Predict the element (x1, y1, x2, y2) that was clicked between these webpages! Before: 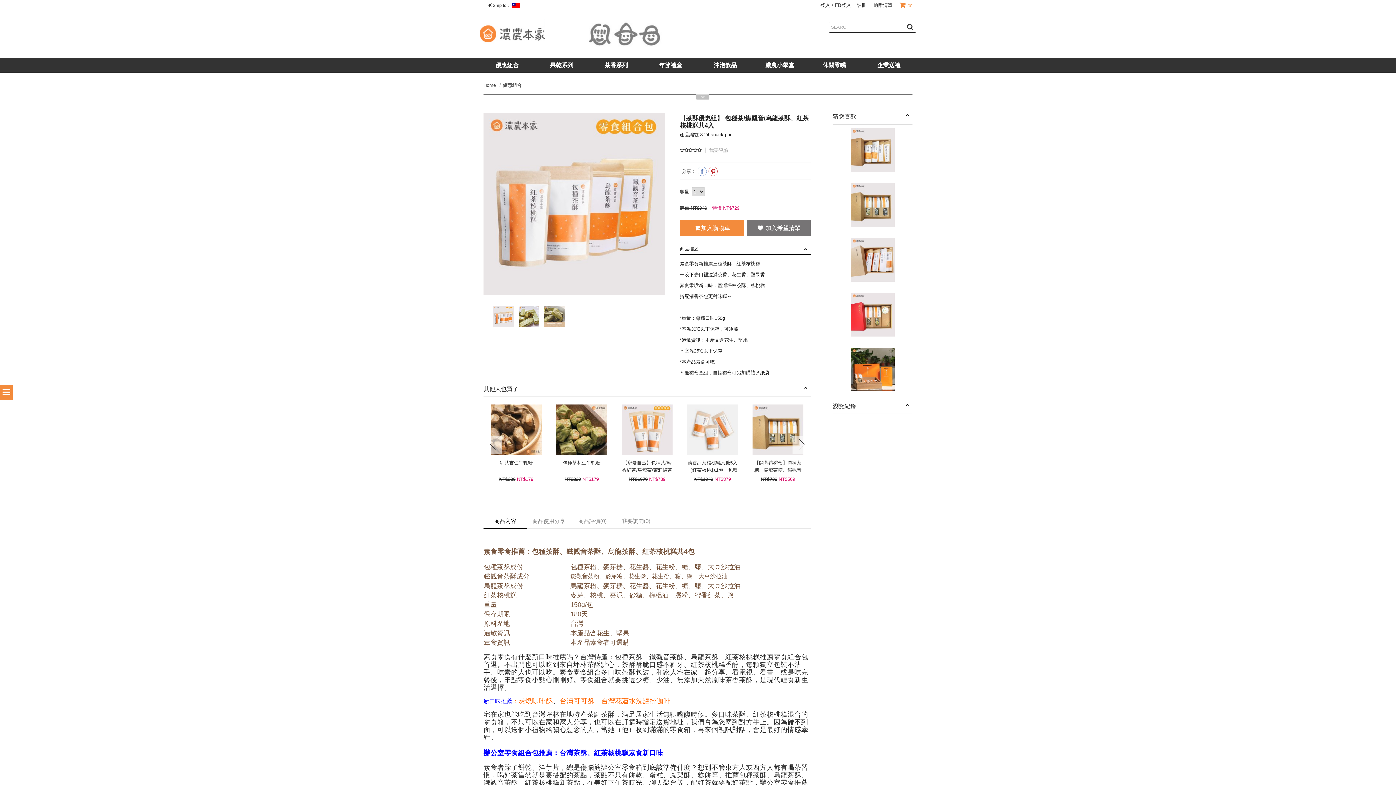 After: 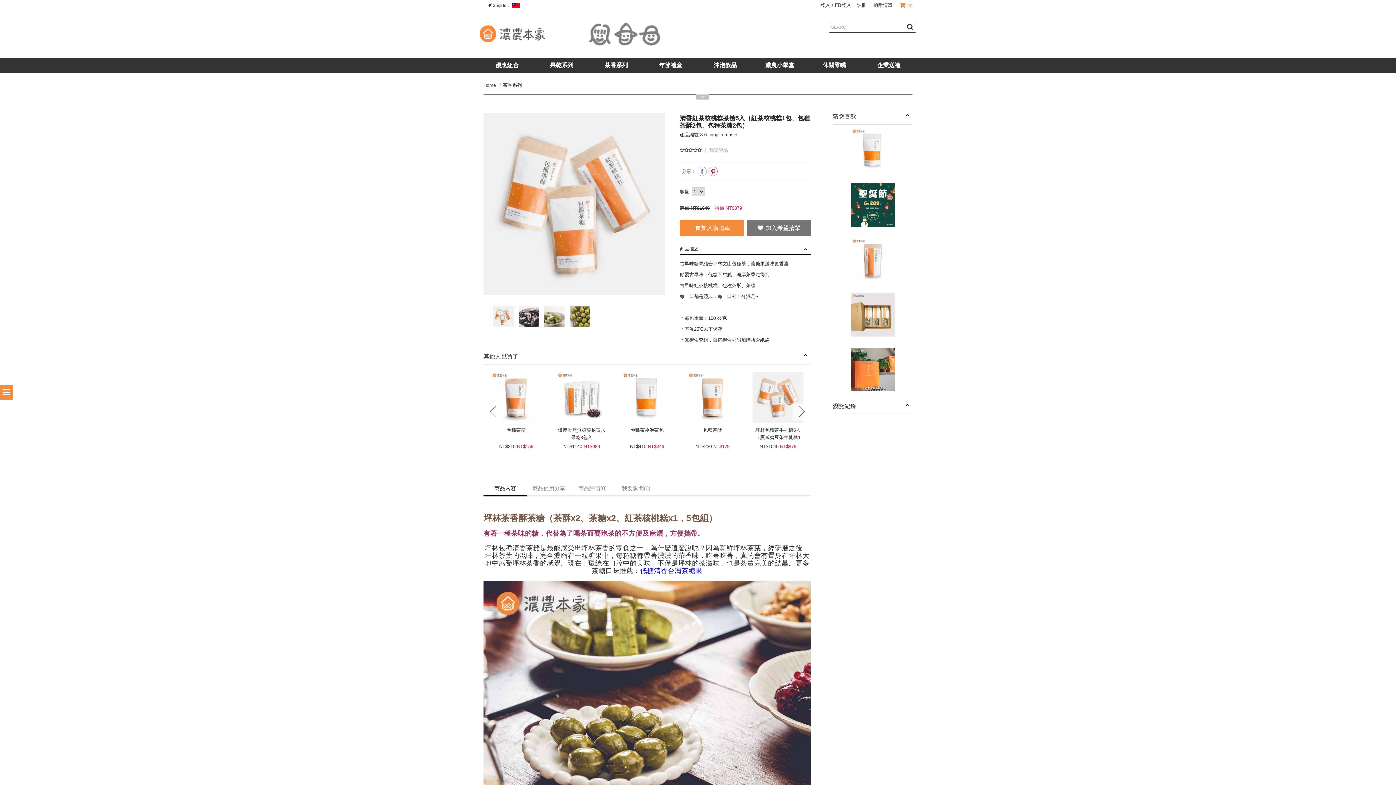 Action: bbox: (687, 404, 738, 455)